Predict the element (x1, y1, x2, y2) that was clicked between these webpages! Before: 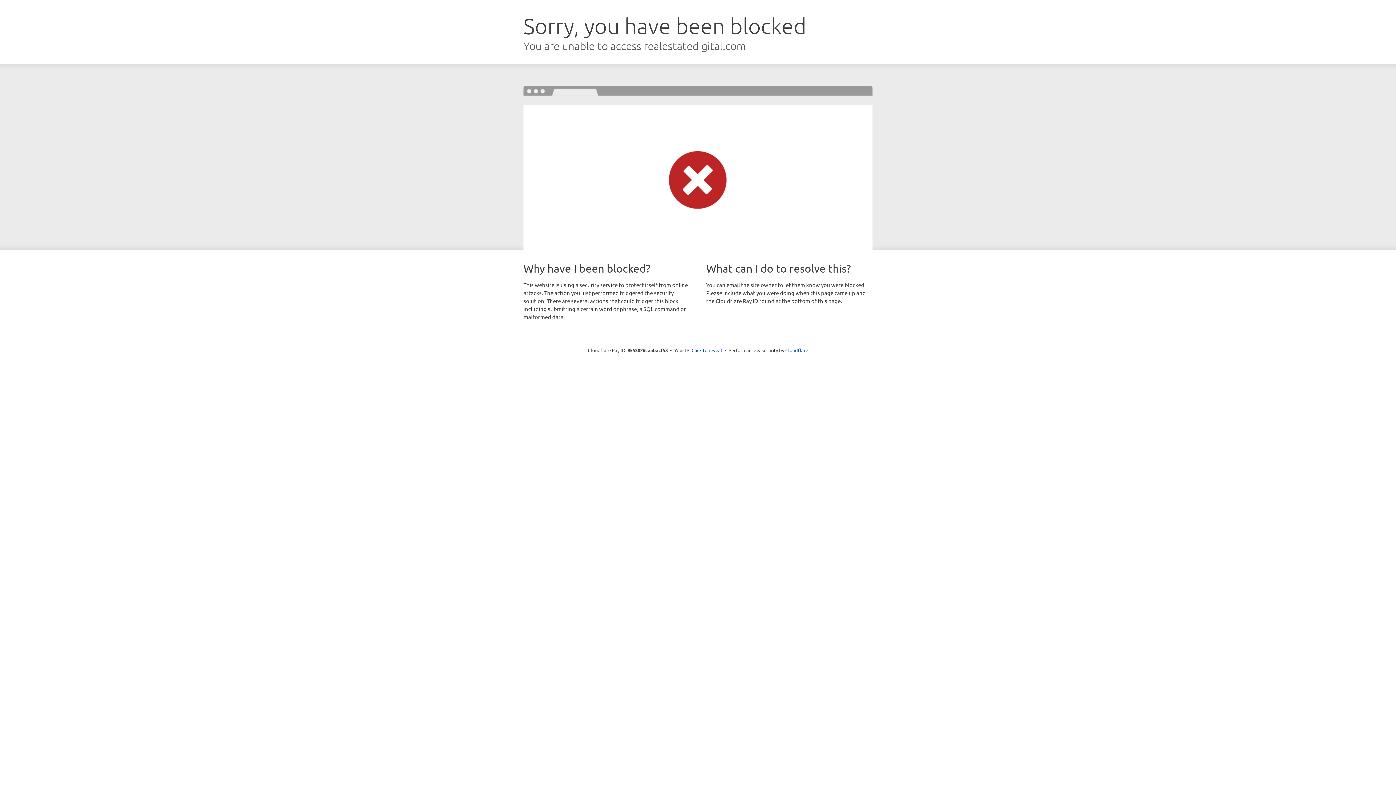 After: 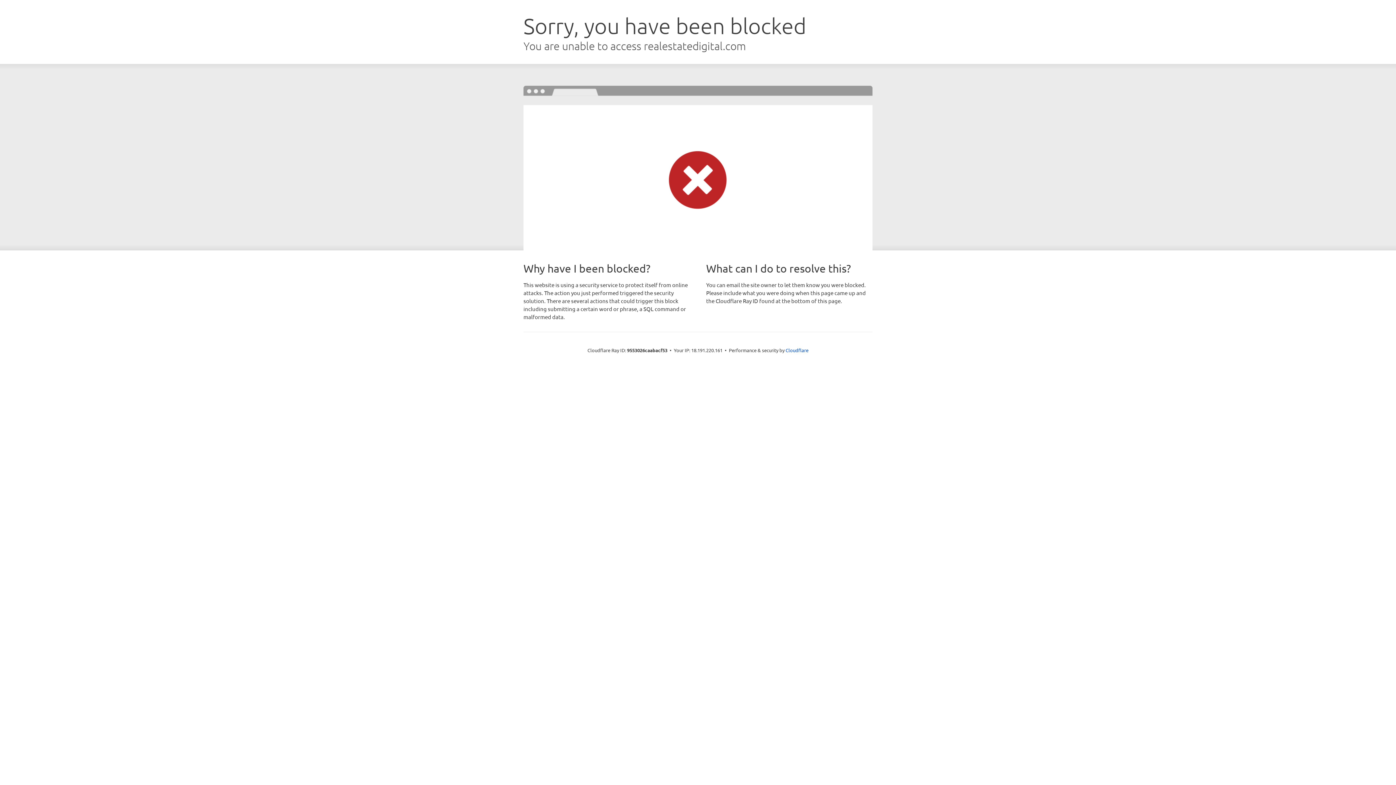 Action: label: Click to reveal bbox: (691, 346, 722, 353)